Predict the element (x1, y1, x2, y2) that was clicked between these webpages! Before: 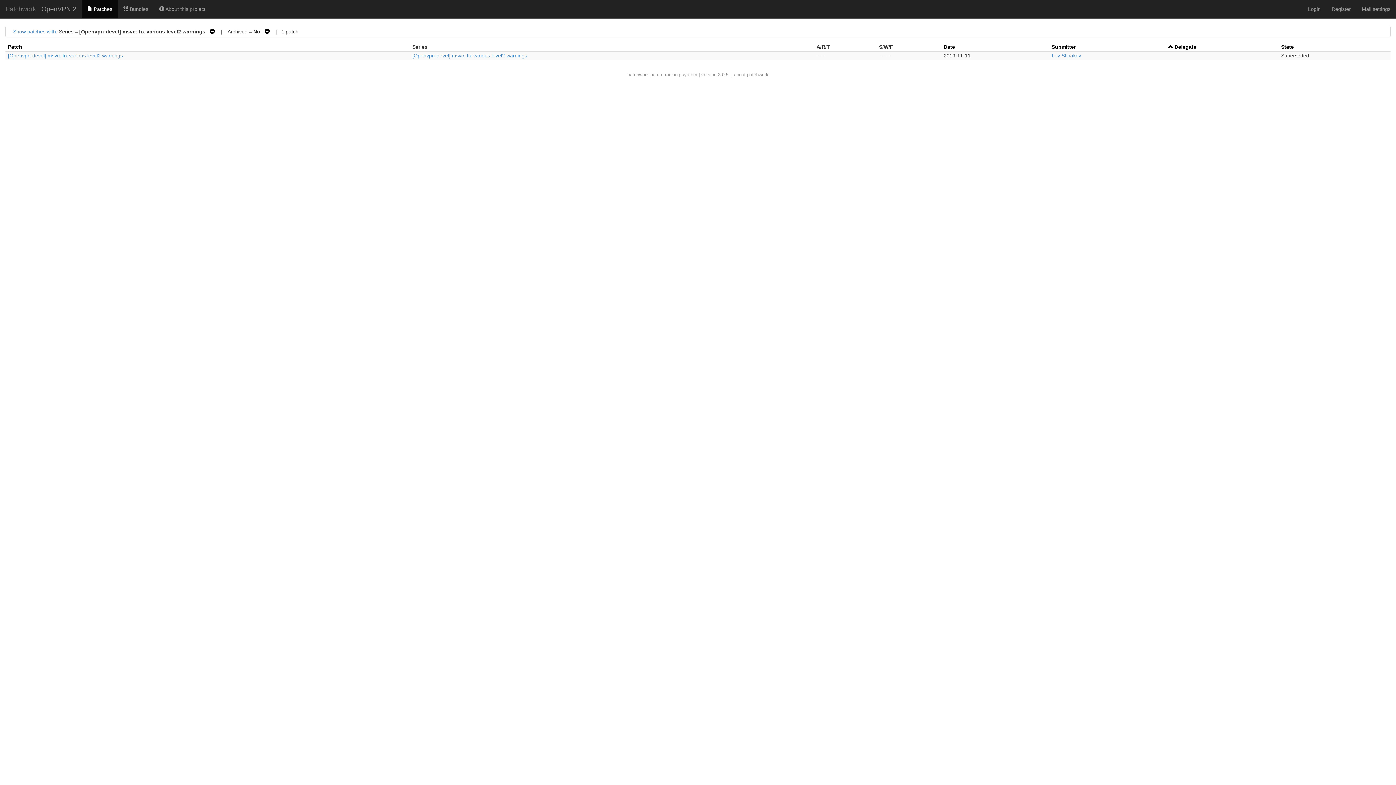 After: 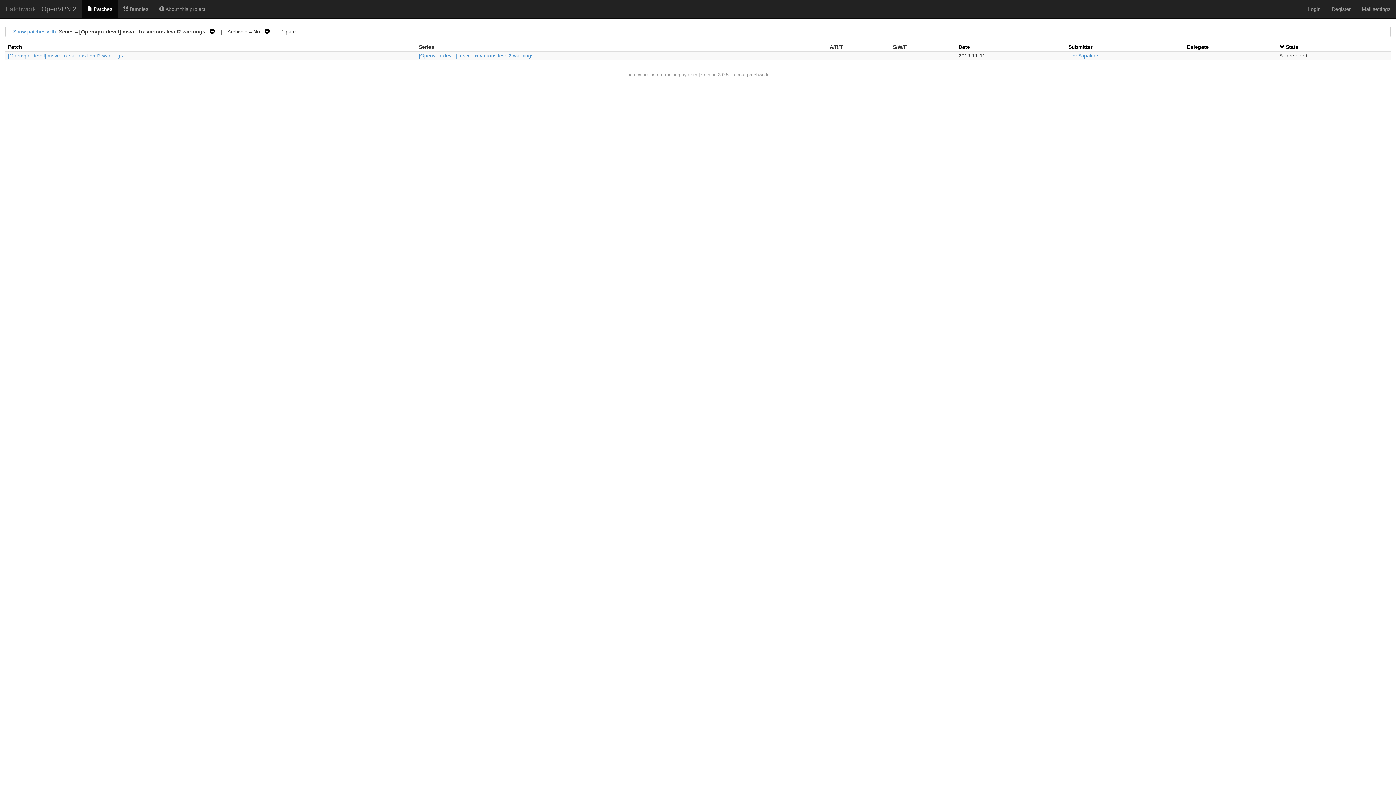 Action: label: State bbox: (1281, 44, 1294, 49)